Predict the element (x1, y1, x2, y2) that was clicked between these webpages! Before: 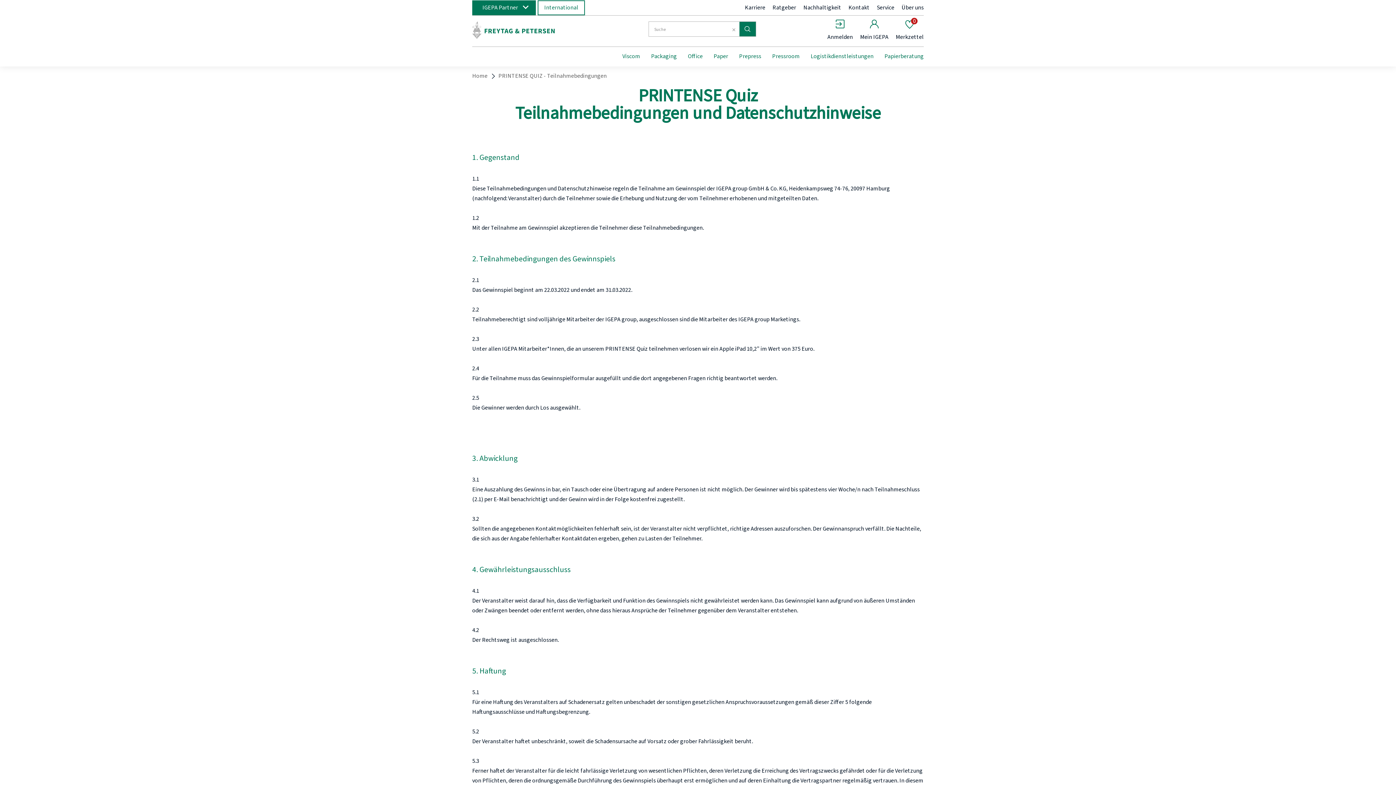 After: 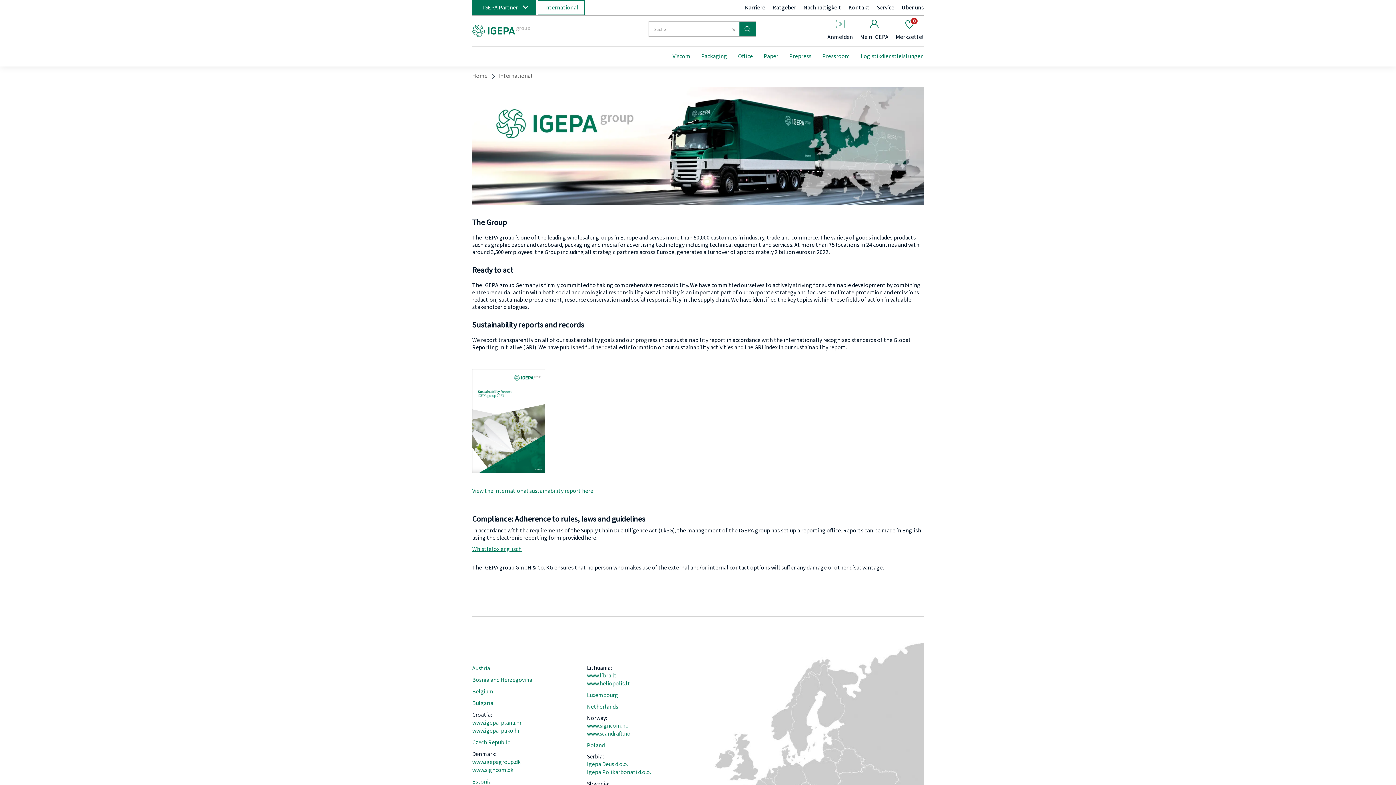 Action: label: International bbox: (537, 0, 585, 15)